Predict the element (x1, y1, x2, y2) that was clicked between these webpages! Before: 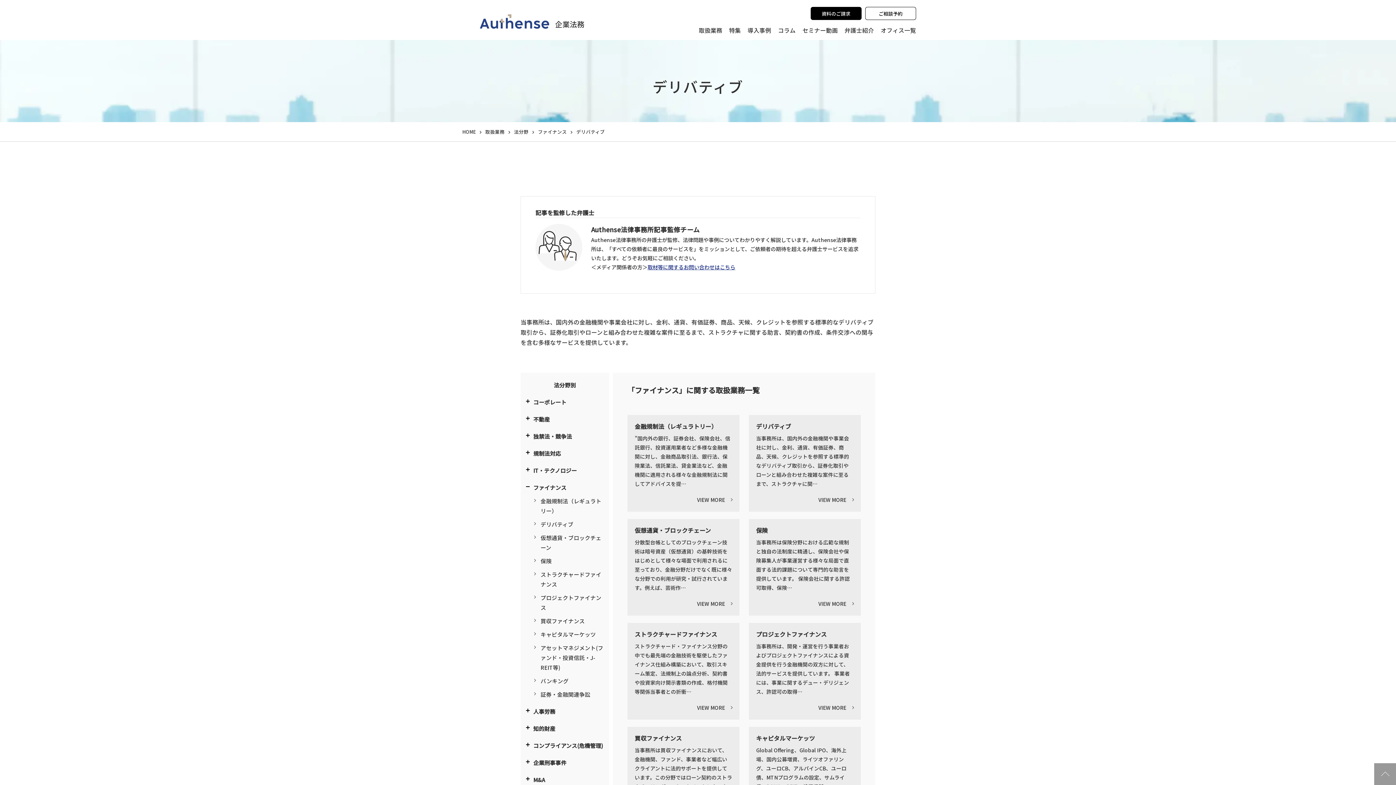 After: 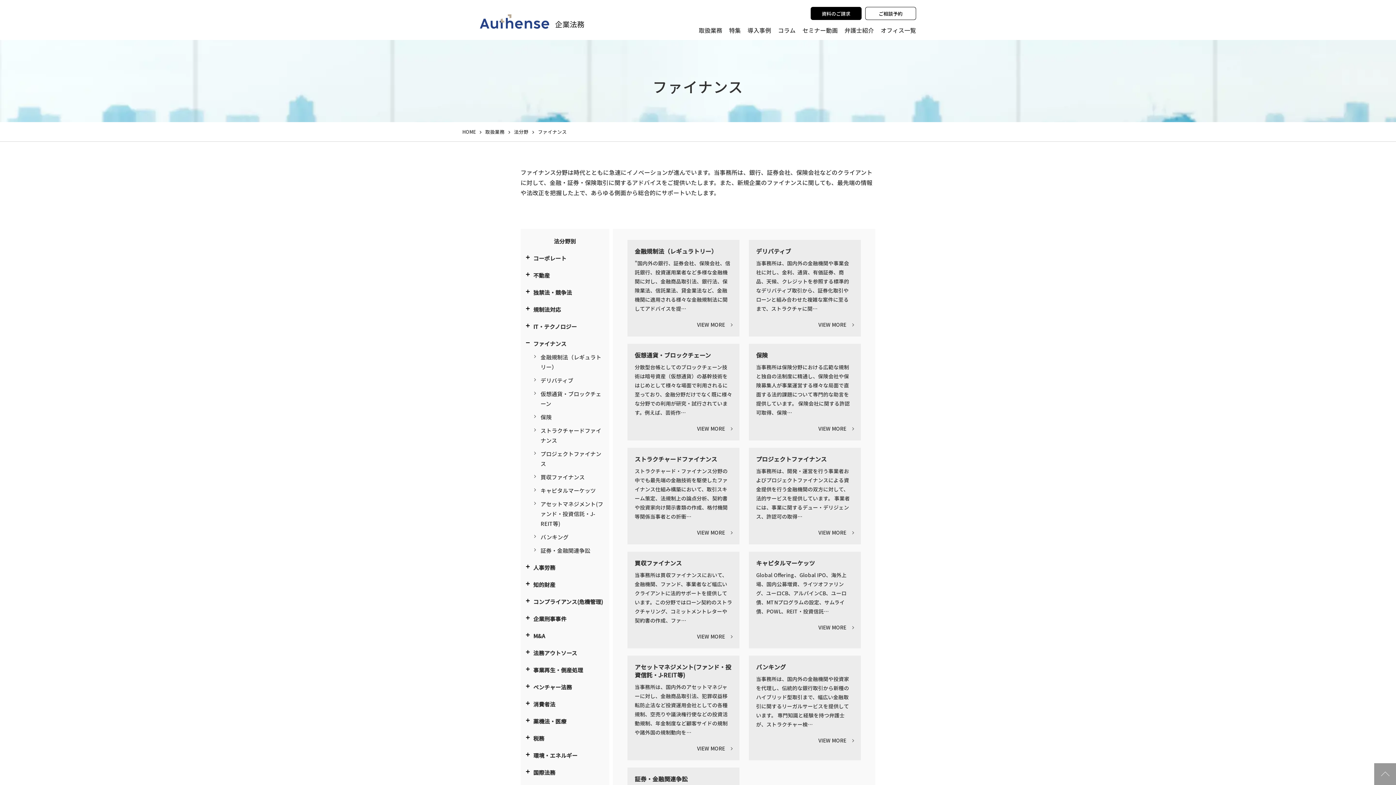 Action: label: ファイナンス bbox: (538, 128, 566, 135)